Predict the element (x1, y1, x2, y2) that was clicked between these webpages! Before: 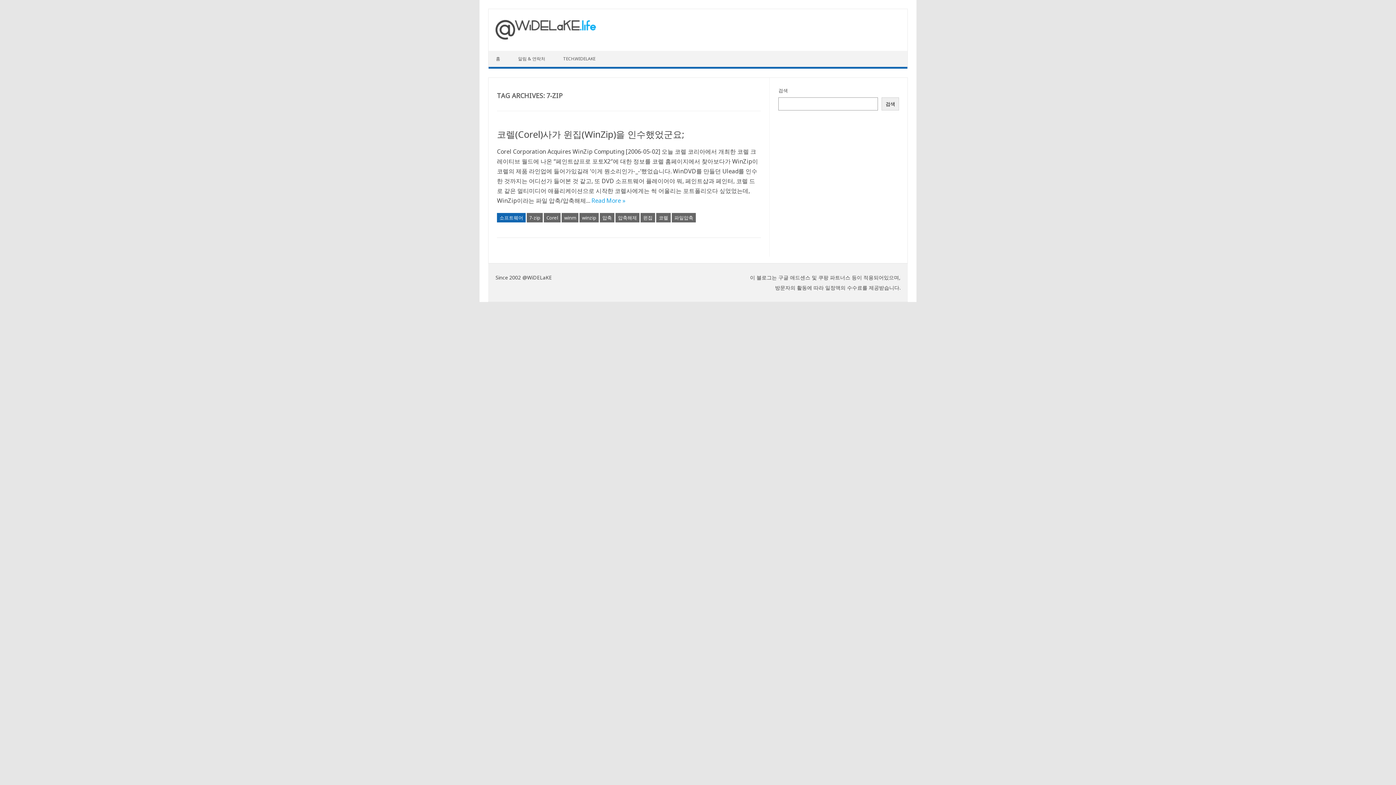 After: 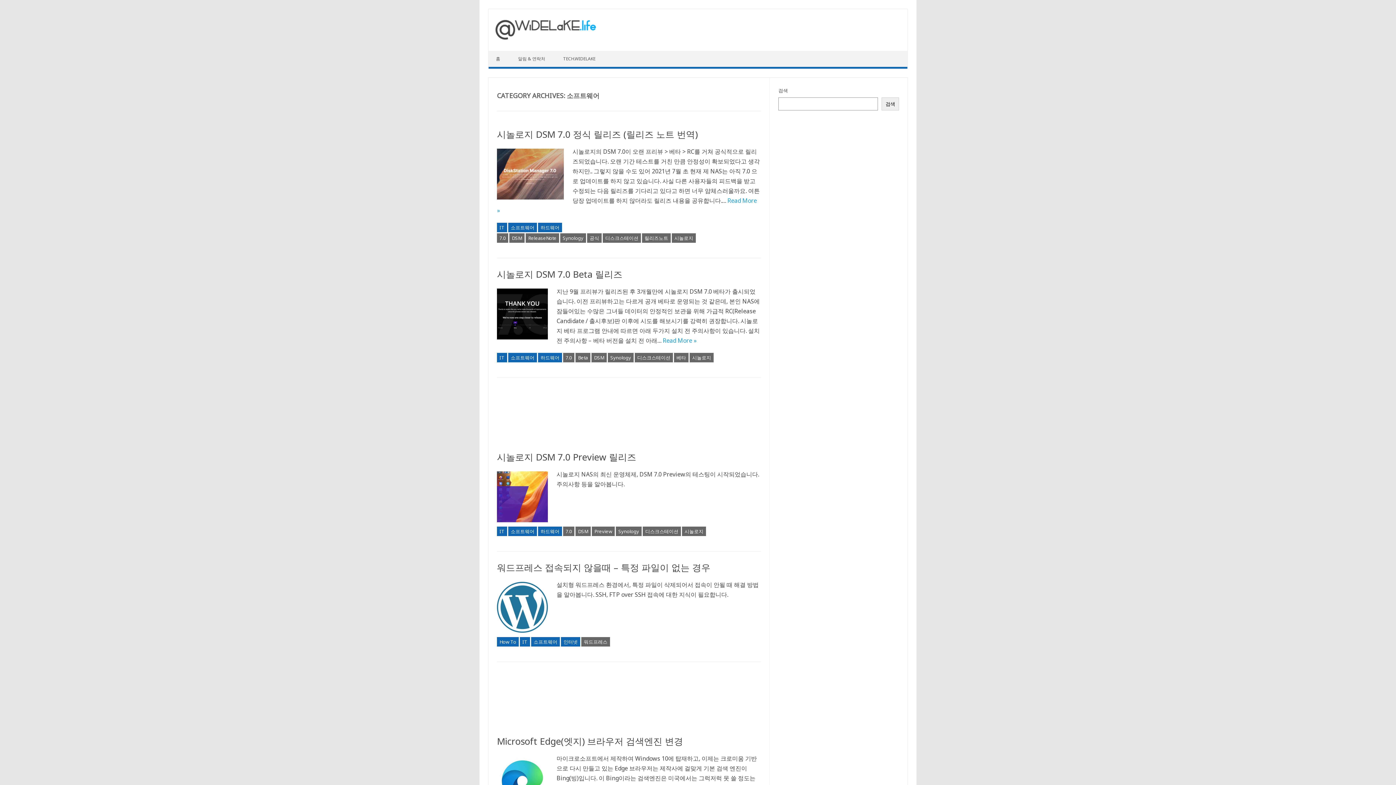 Action: bbox: (497, 213, 525, 222) label: 소프트웨어